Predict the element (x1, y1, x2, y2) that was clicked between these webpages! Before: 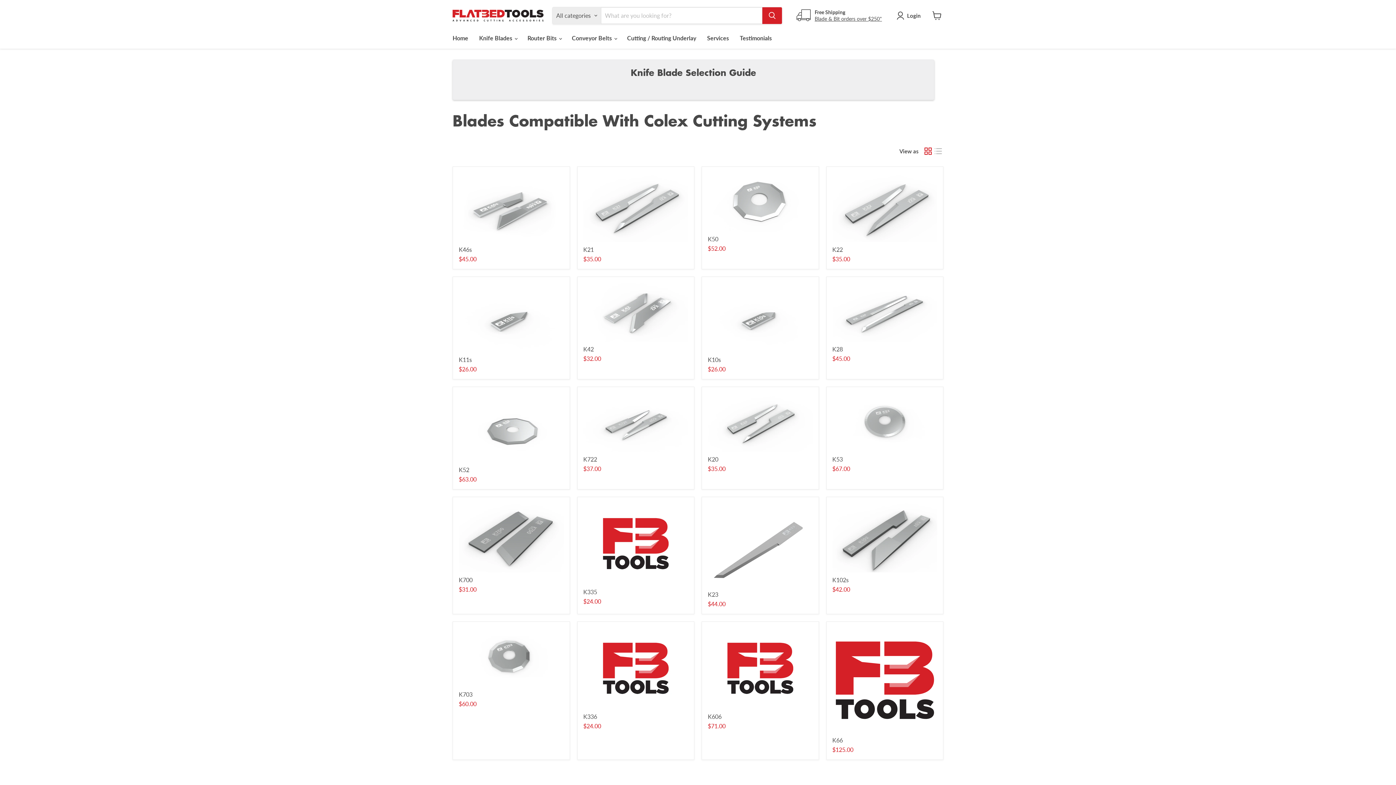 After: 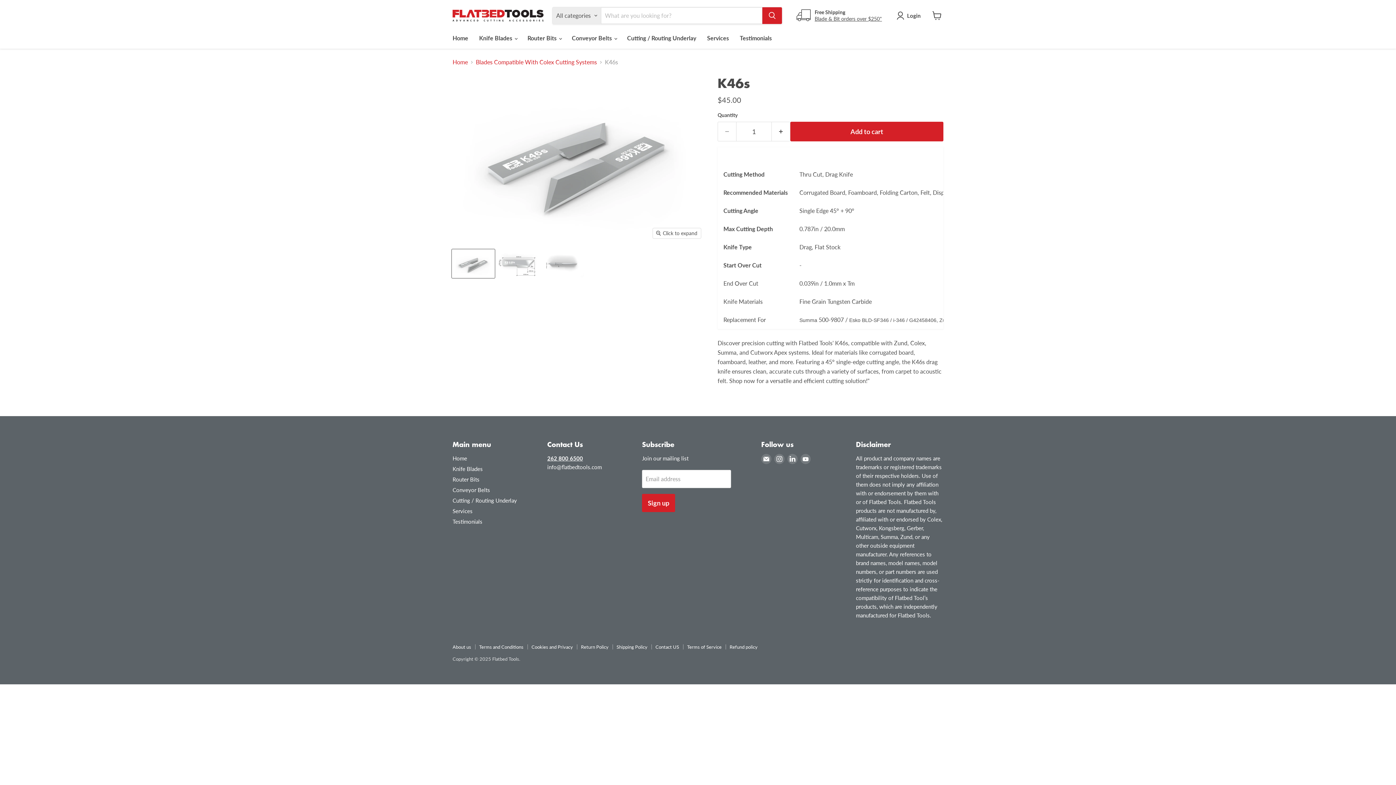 Action: label: K46s bbox: (458, 246, 472, 253)